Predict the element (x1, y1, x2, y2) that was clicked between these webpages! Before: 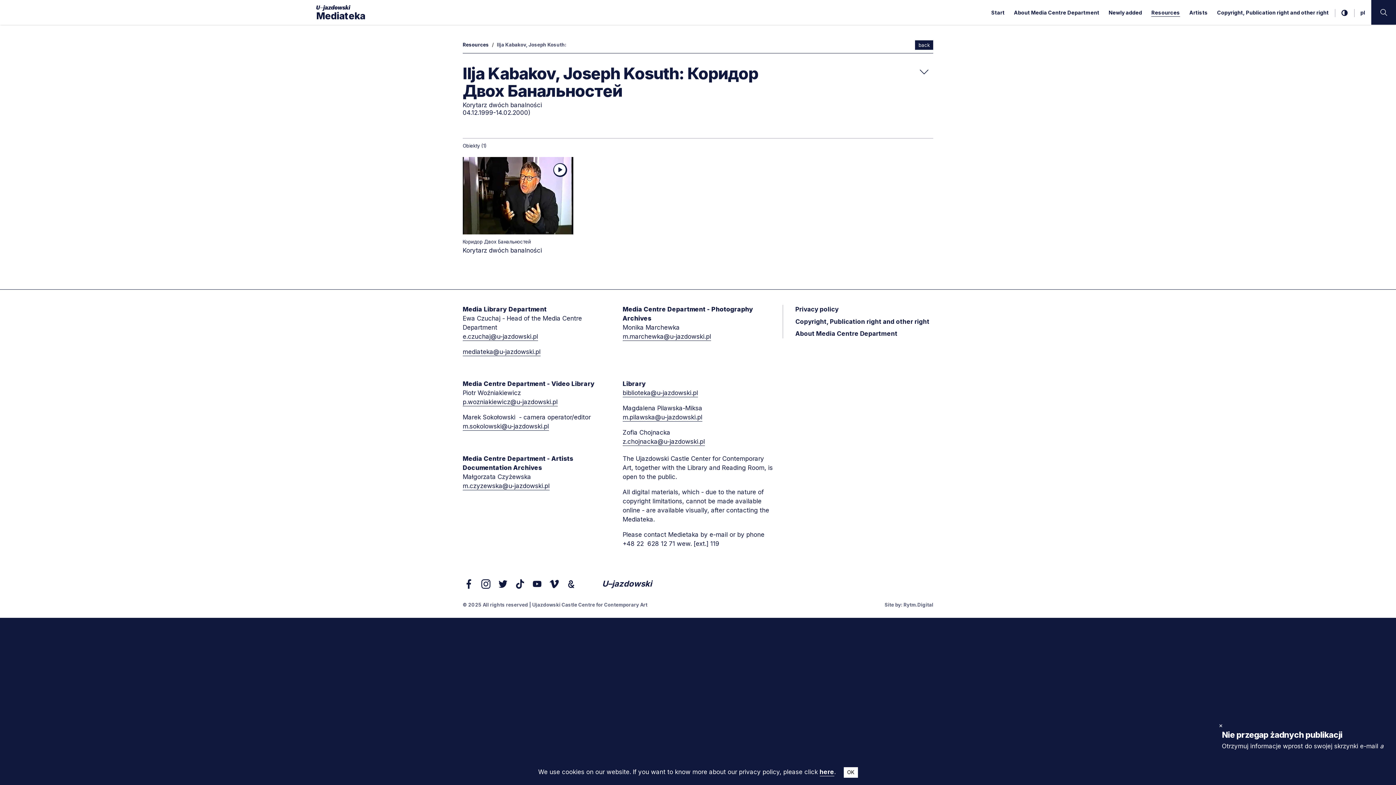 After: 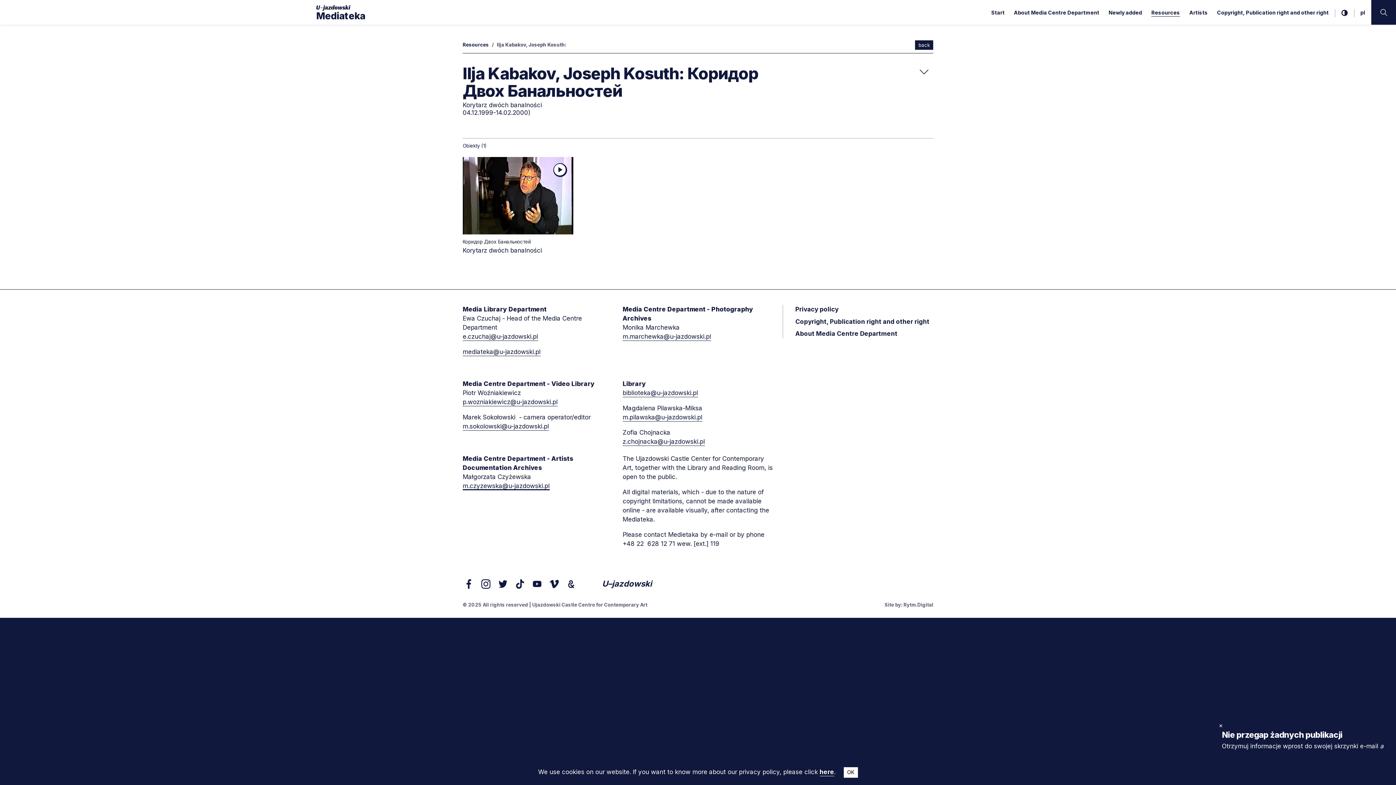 Action: bbox: (462, 482, 549, 490) label: m.czyzewska@u-jazdowski.pl